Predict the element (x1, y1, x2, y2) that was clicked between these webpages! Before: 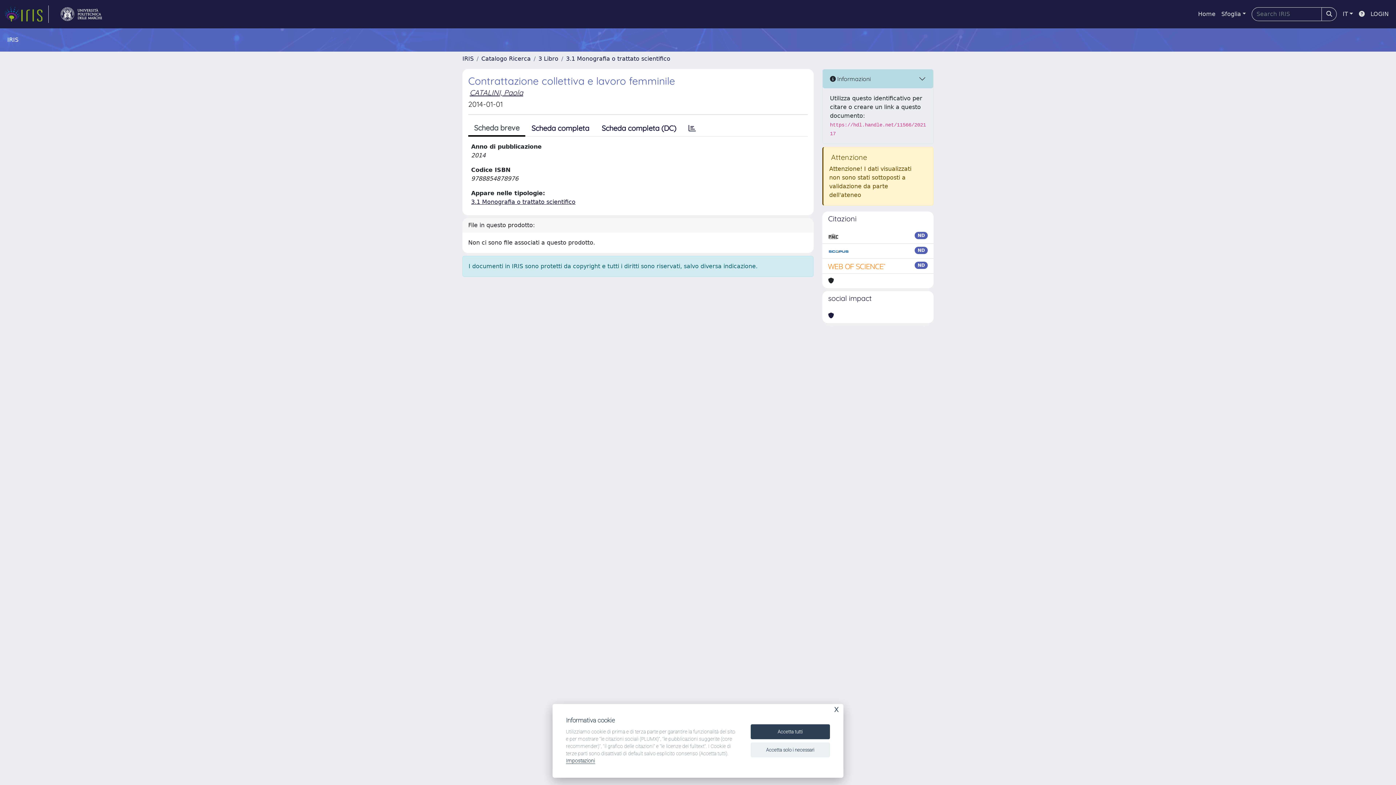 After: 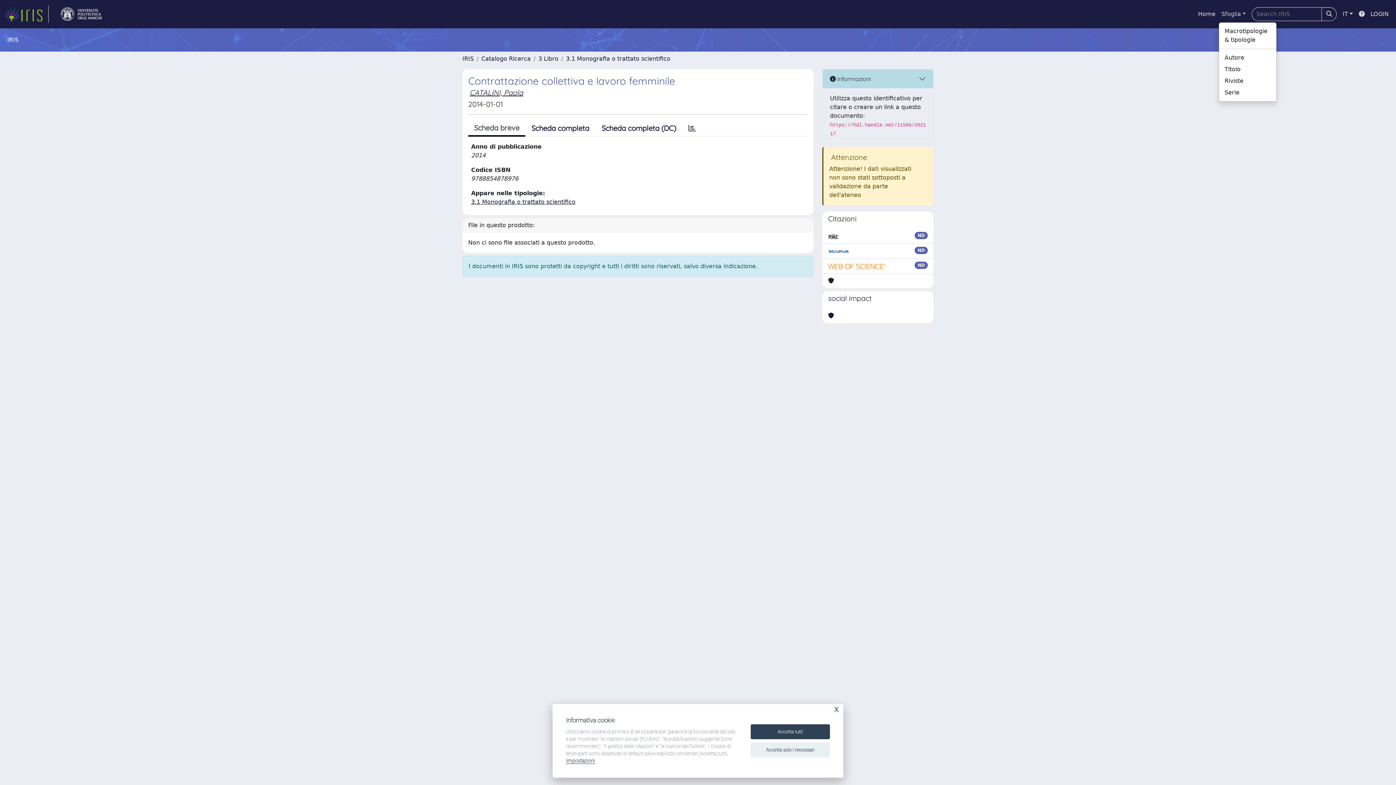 Action: bbox: (1218, 6, 1249, 21) label: Sfoglia